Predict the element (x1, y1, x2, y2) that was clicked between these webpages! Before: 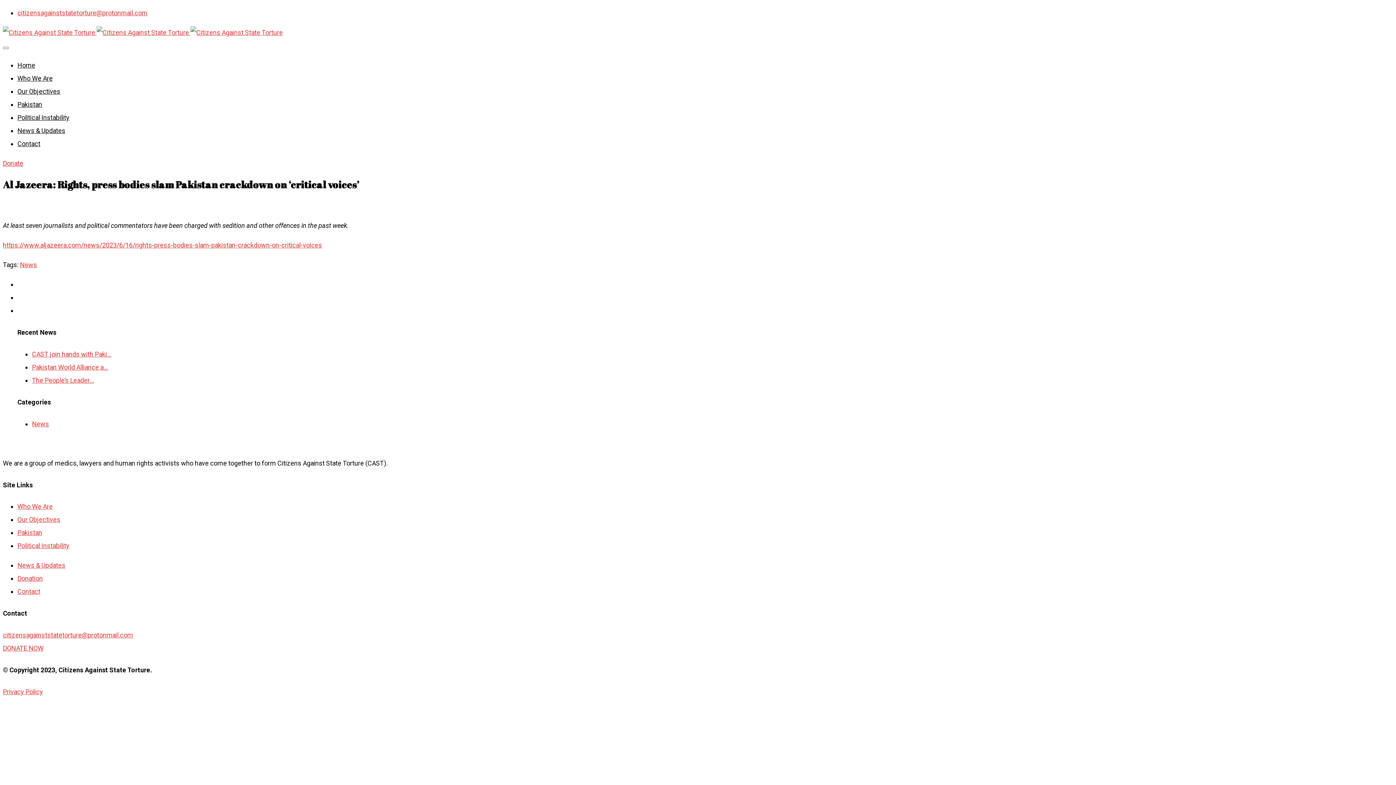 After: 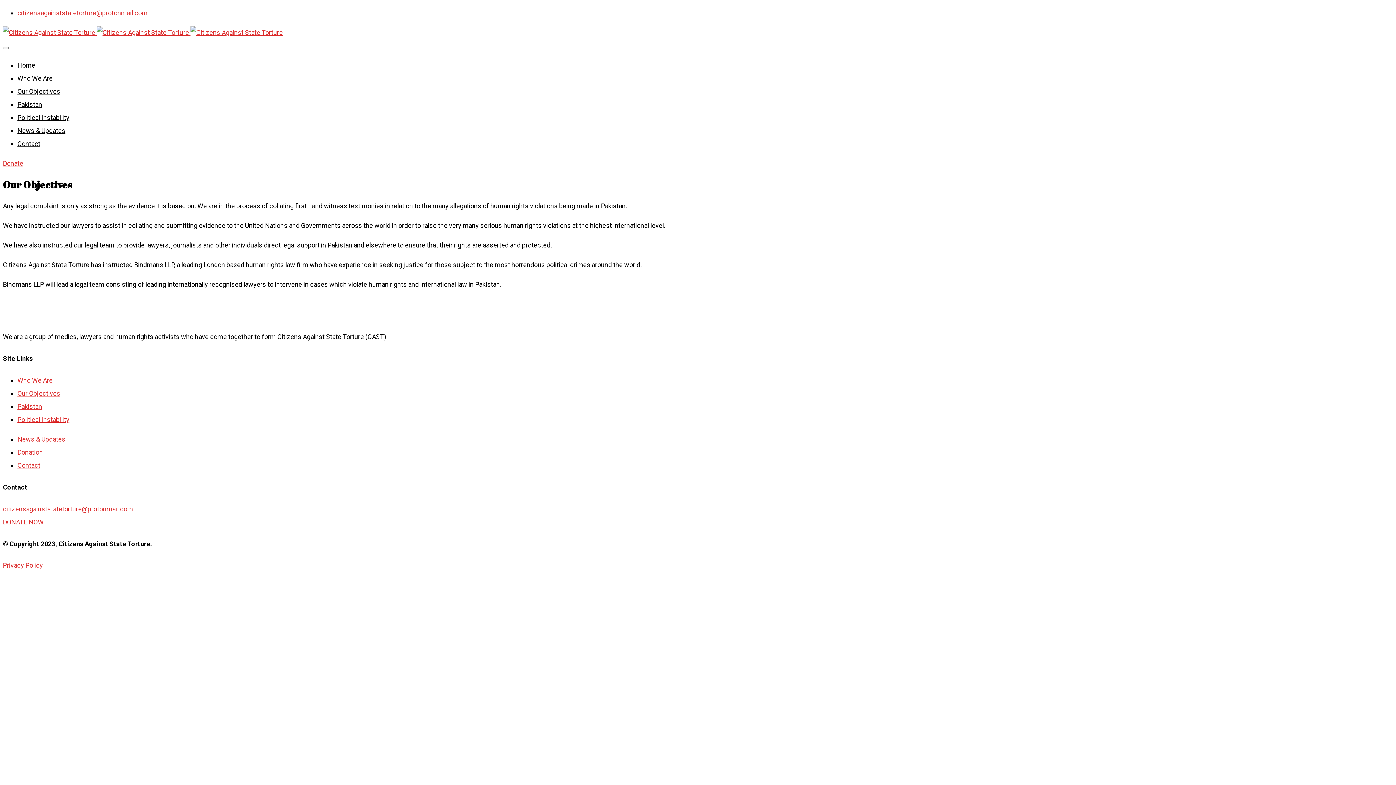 Action: label: Our Objectives bbox: (17, 516, 60, 523)